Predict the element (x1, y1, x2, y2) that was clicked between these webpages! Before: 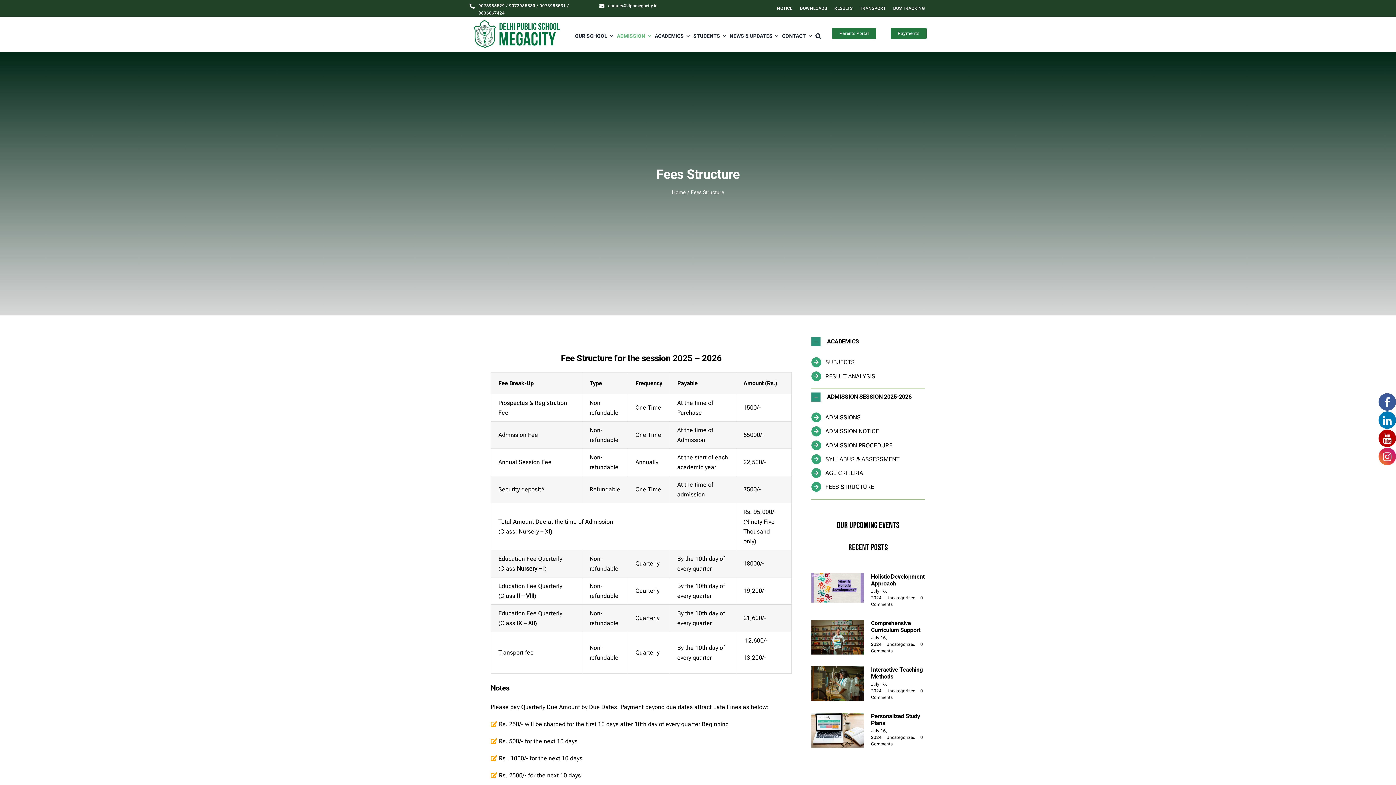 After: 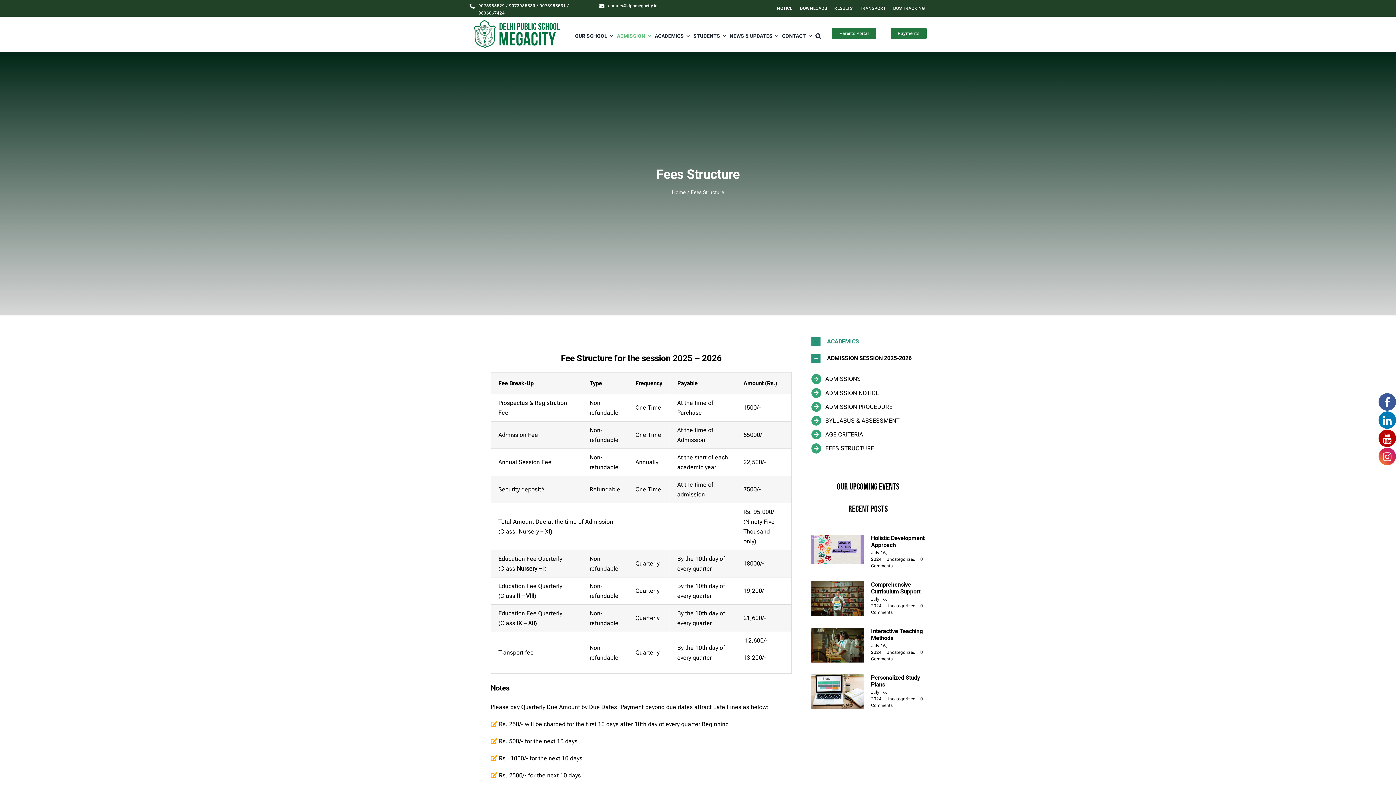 Action: label: ACADEMICS bbox: (811, 333, 925, 350)